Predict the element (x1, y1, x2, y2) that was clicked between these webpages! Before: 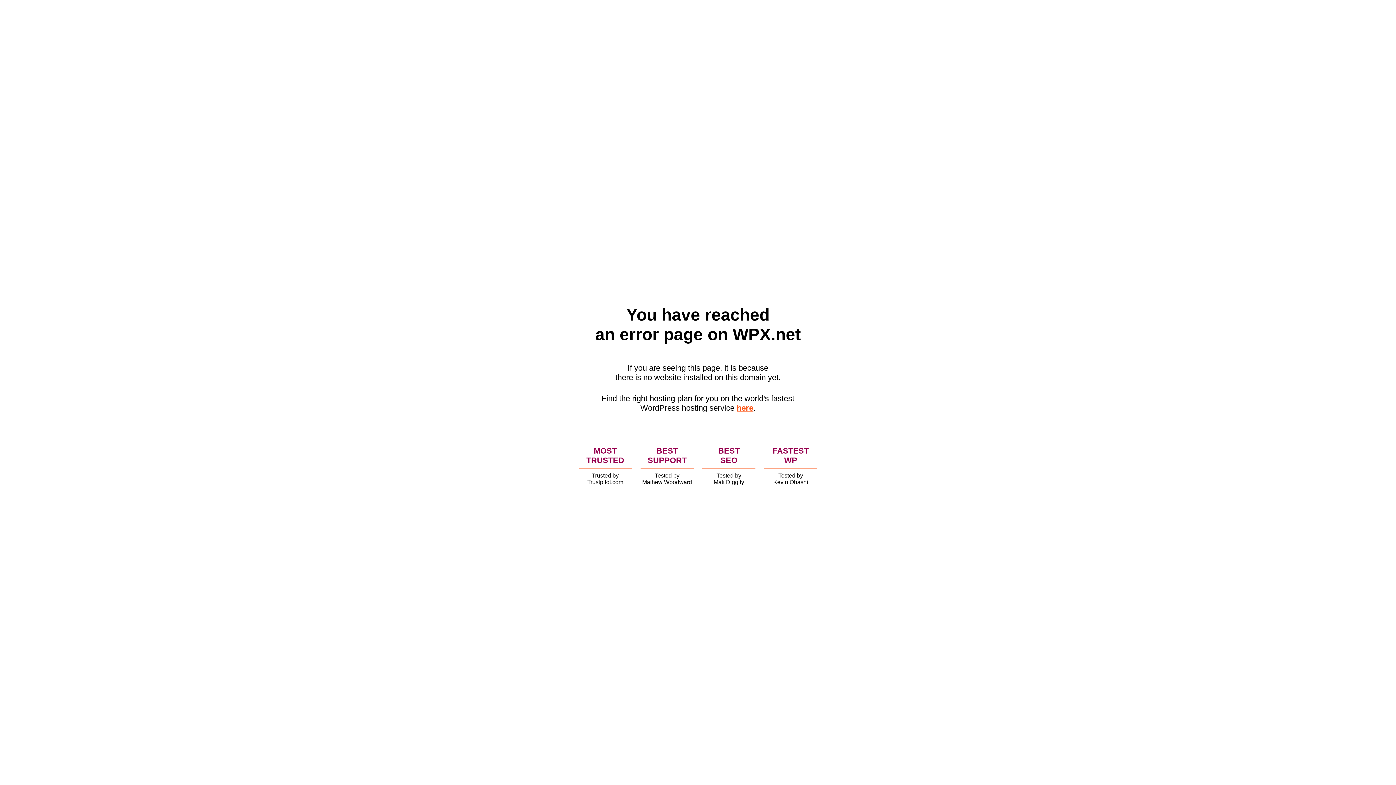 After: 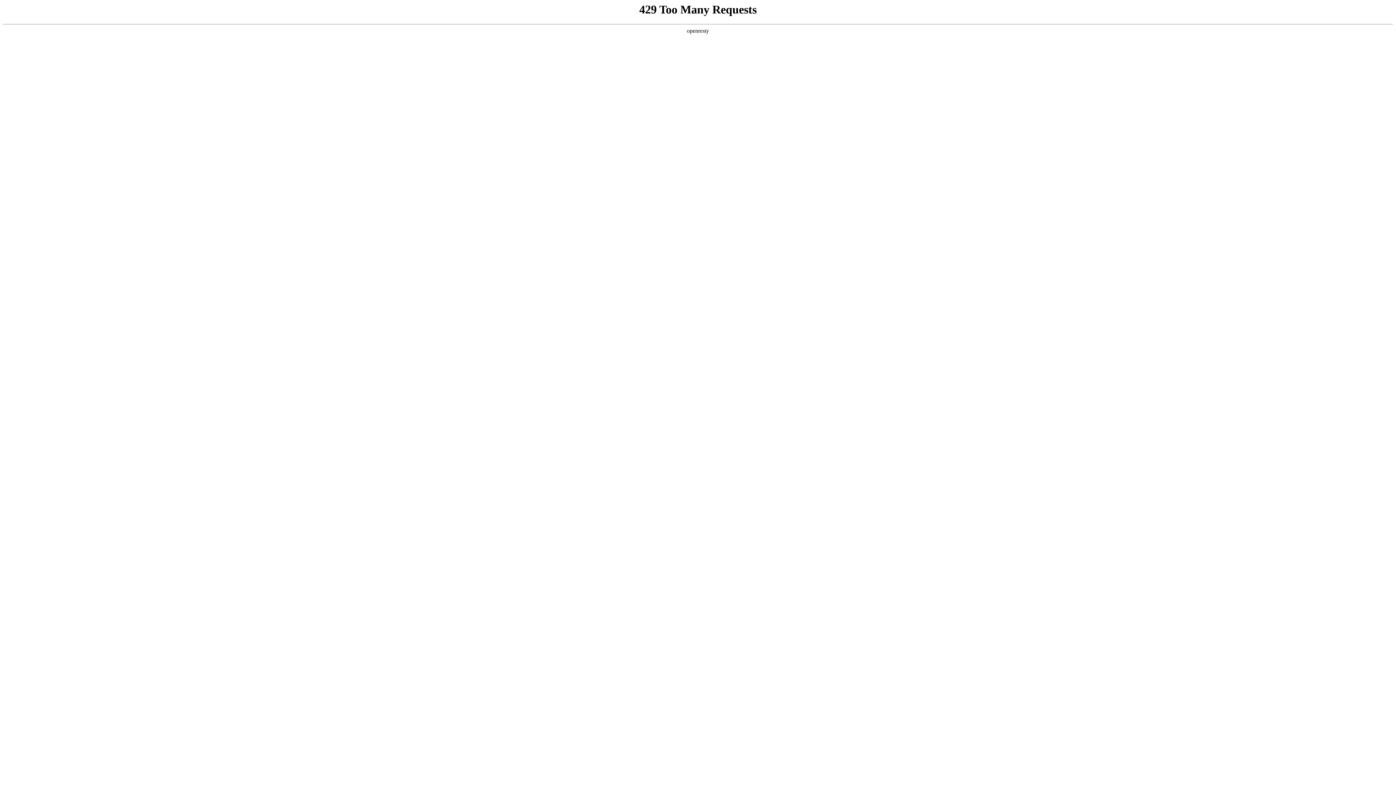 Action: bbox: (736, 403, 753, 412) label: here